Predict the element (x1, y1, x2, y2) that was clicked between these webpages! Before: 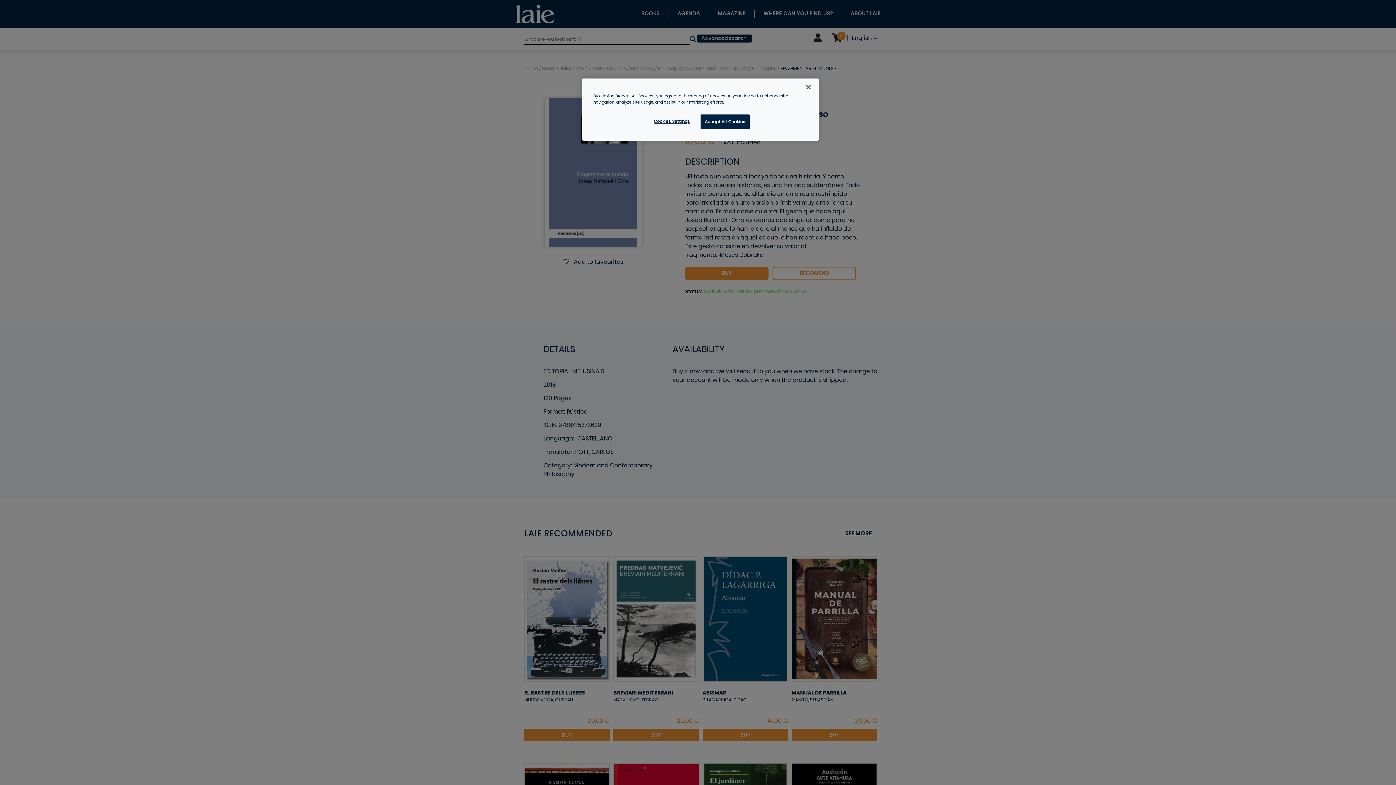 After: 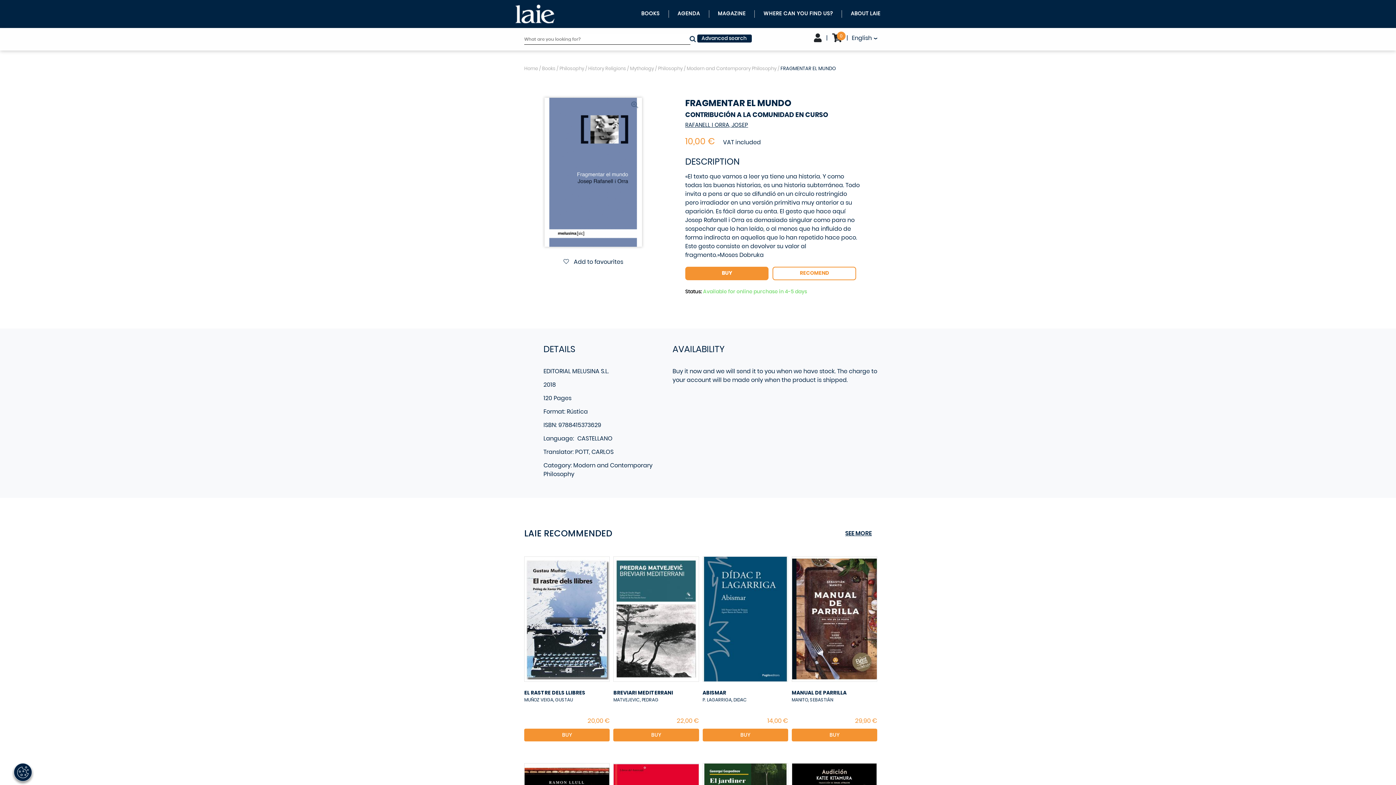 Action: bbox: (800, 79, 816, 95) label: Close